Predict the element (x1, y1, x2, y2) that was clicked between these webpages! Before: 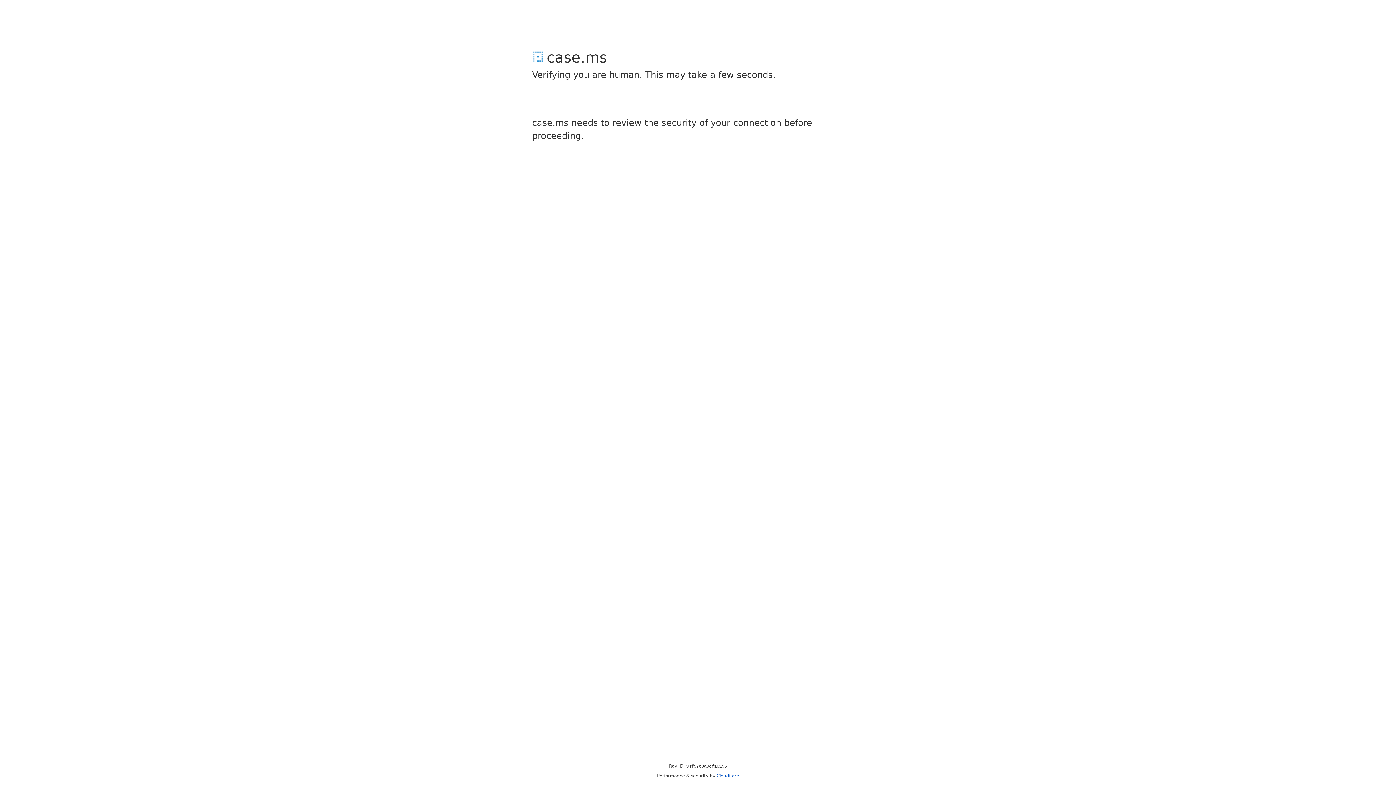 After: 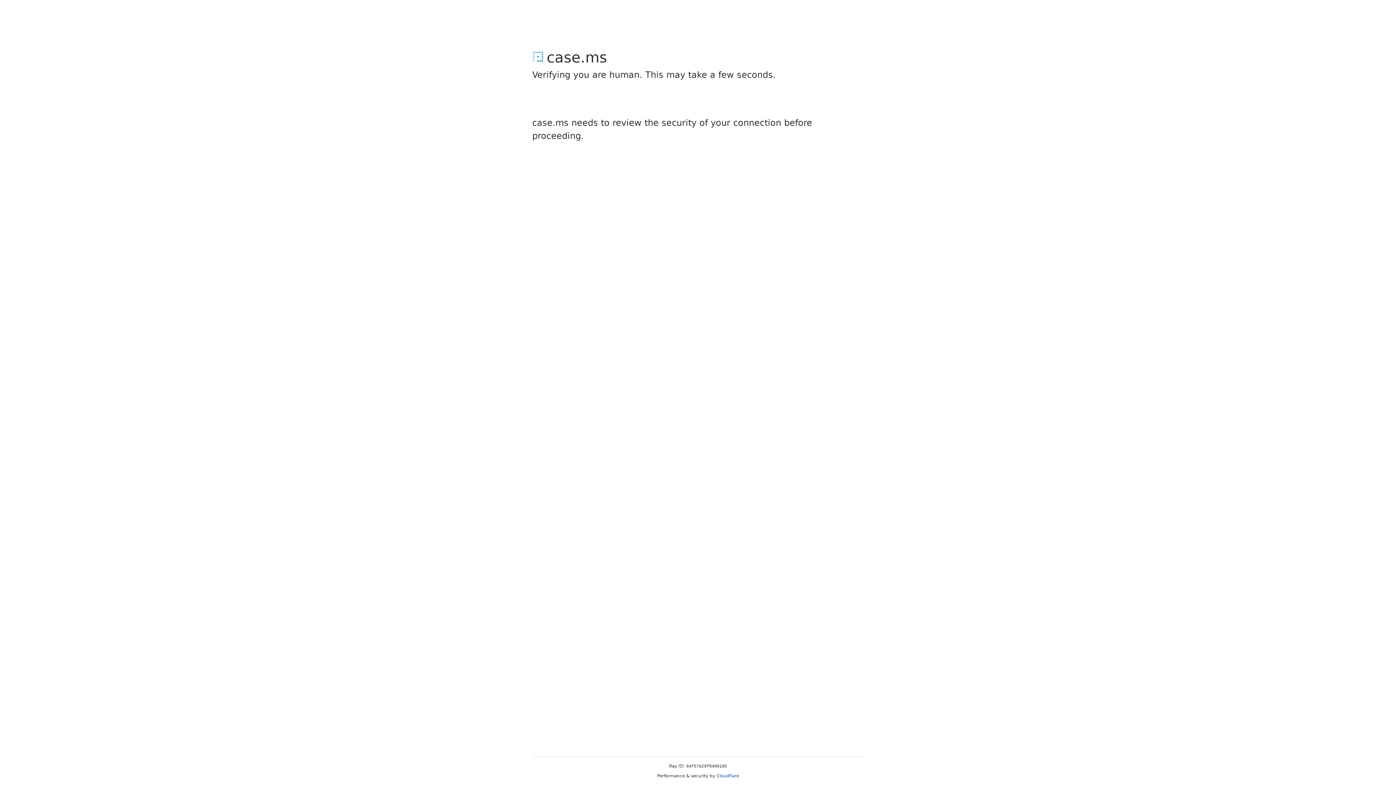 Action: bbox: (716, 773, 739, 778) label: Cloudflare